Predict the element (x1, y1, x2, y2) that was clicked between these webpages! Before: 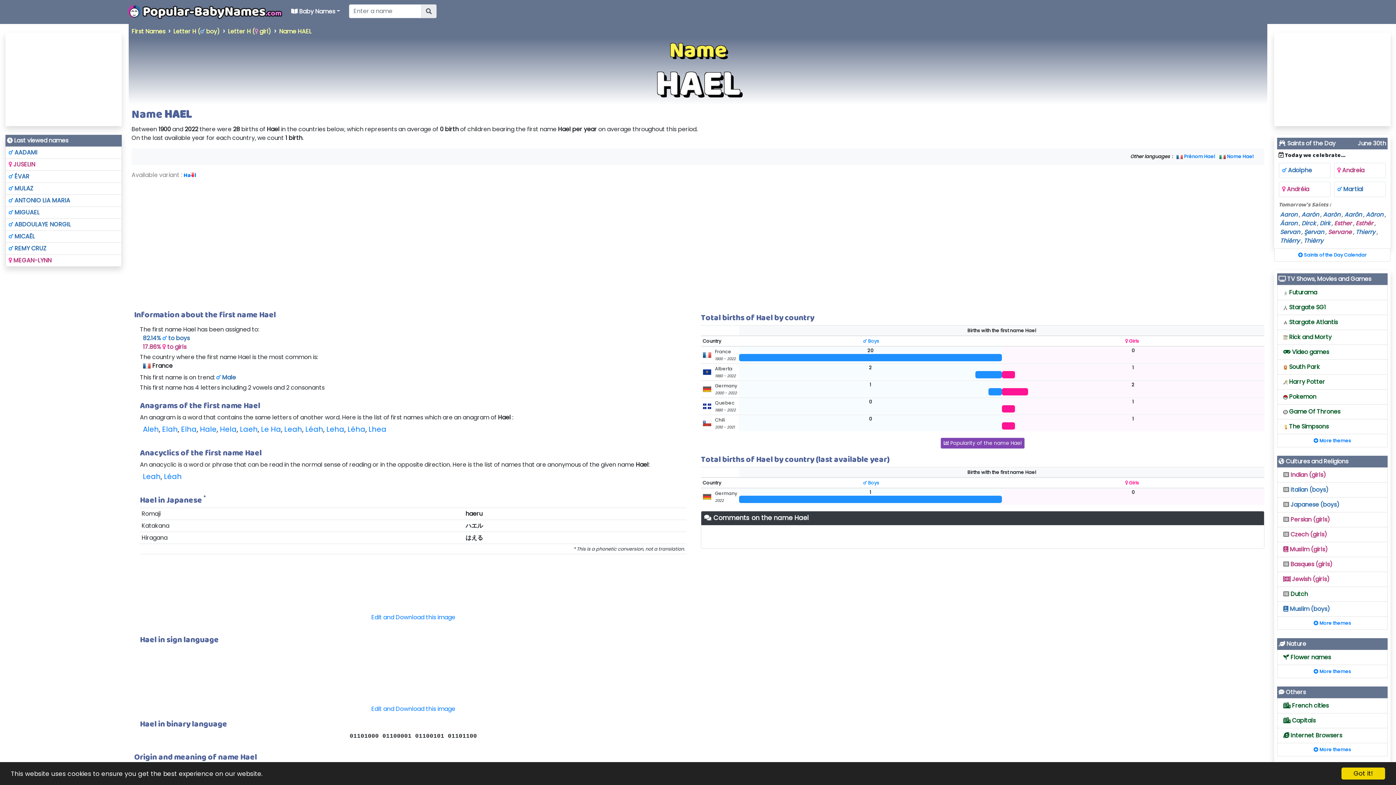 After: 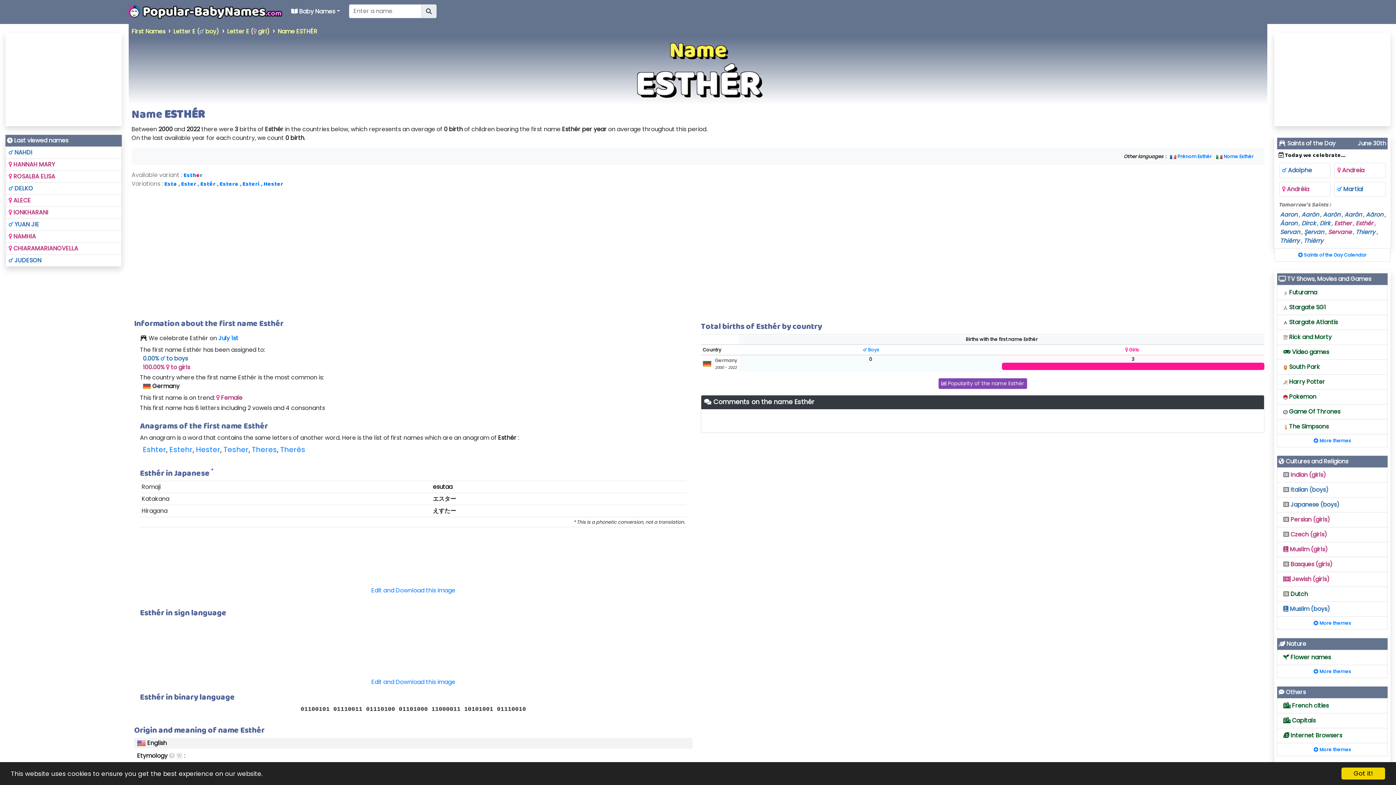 Action: label: Esthér bbox: (1356, 219, 1373, 227)